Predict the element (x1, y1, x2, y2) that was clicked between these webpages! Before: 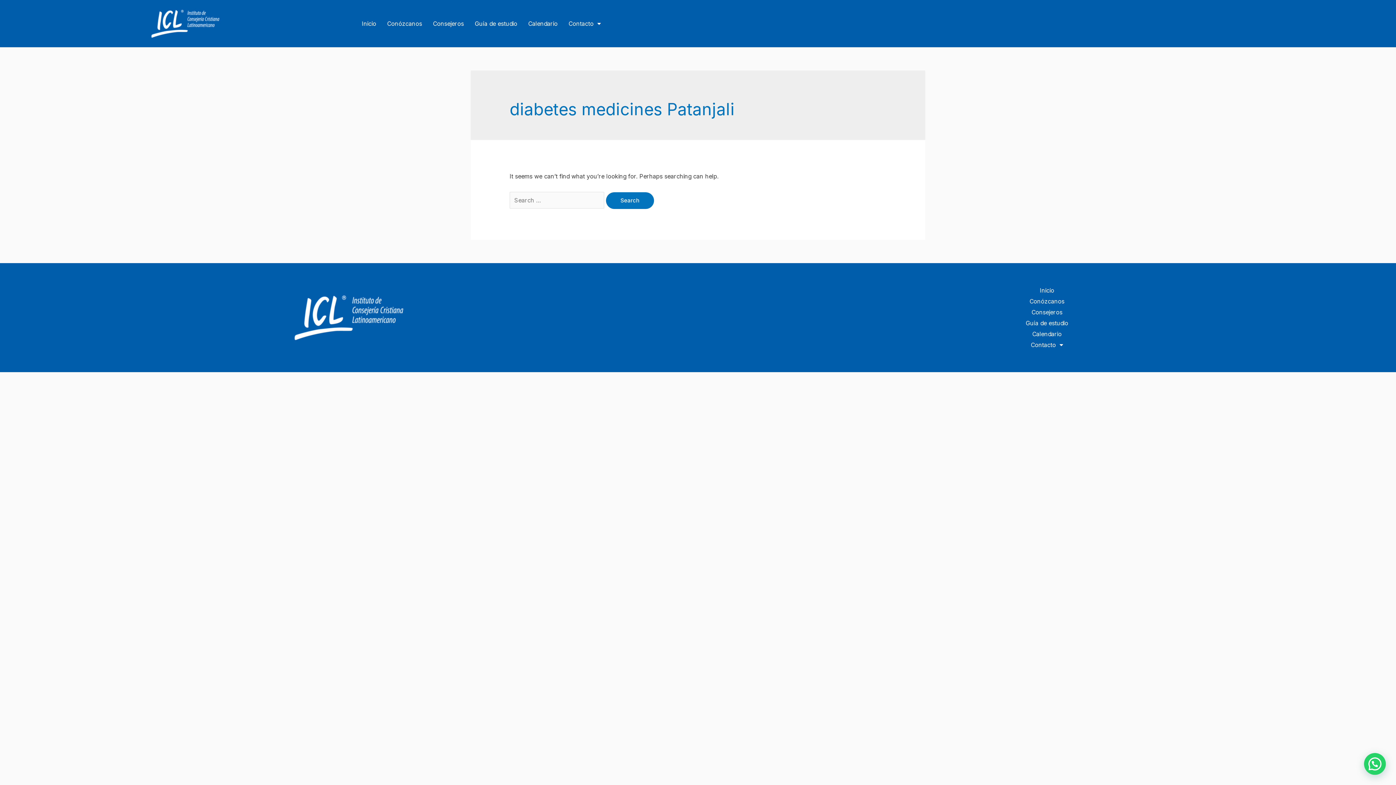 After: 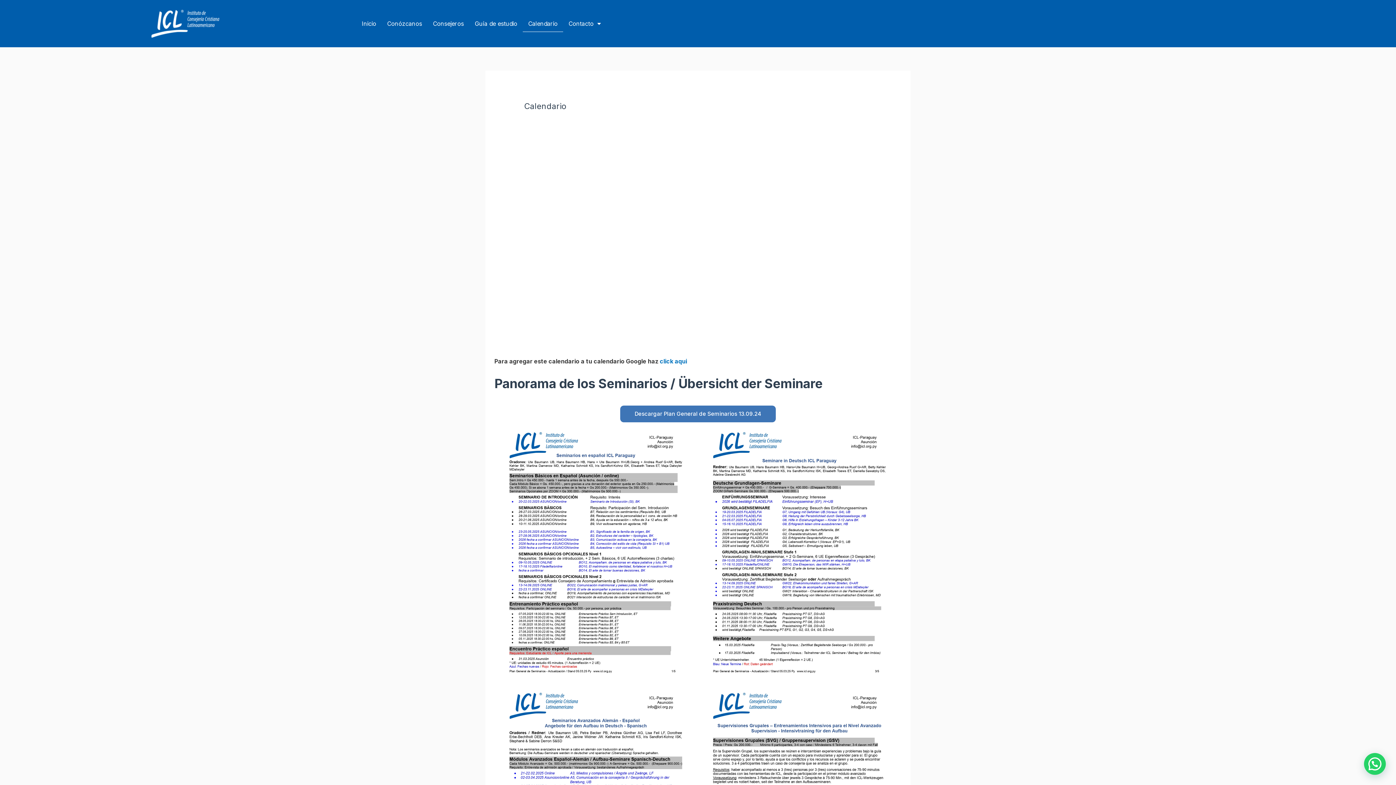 Action: label: Calendario bbox: (522, 15, 563, 32)